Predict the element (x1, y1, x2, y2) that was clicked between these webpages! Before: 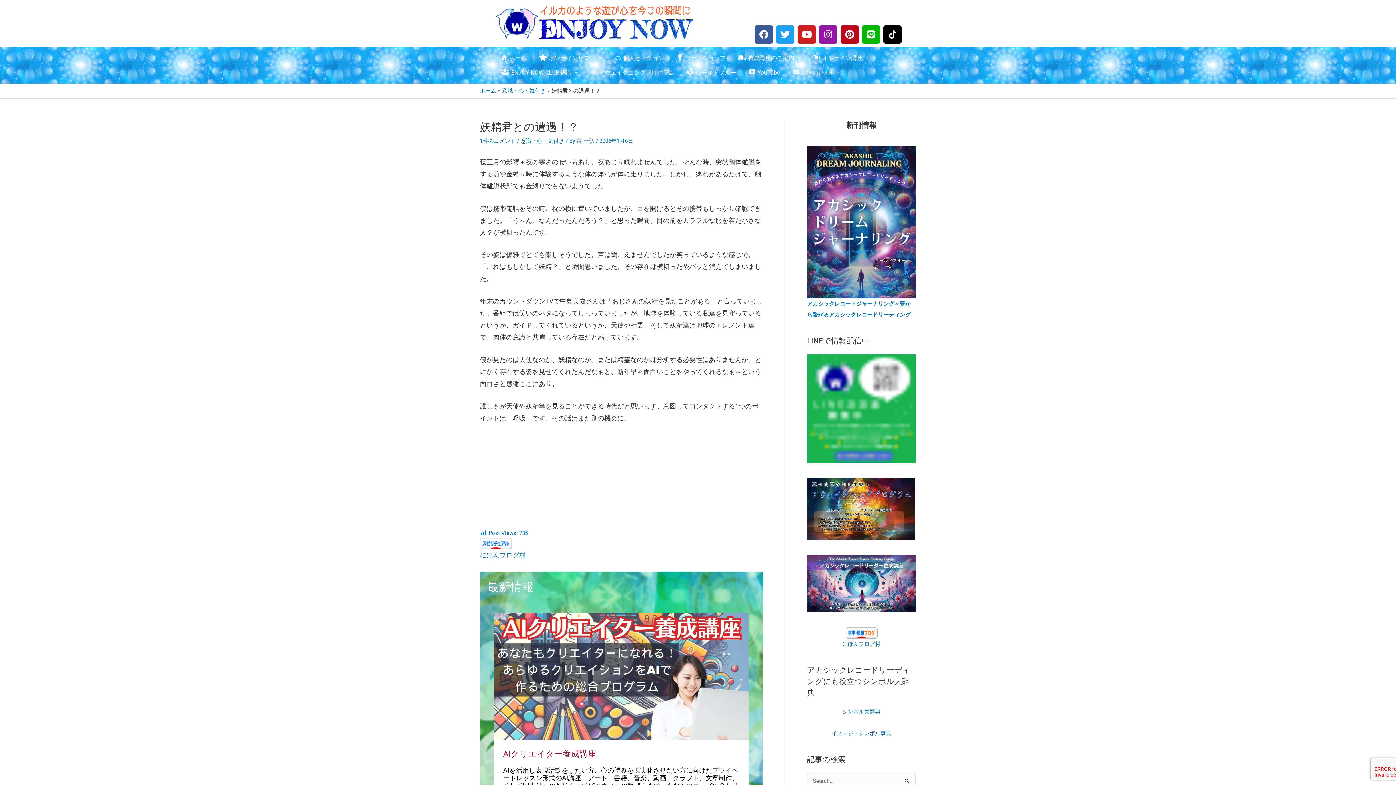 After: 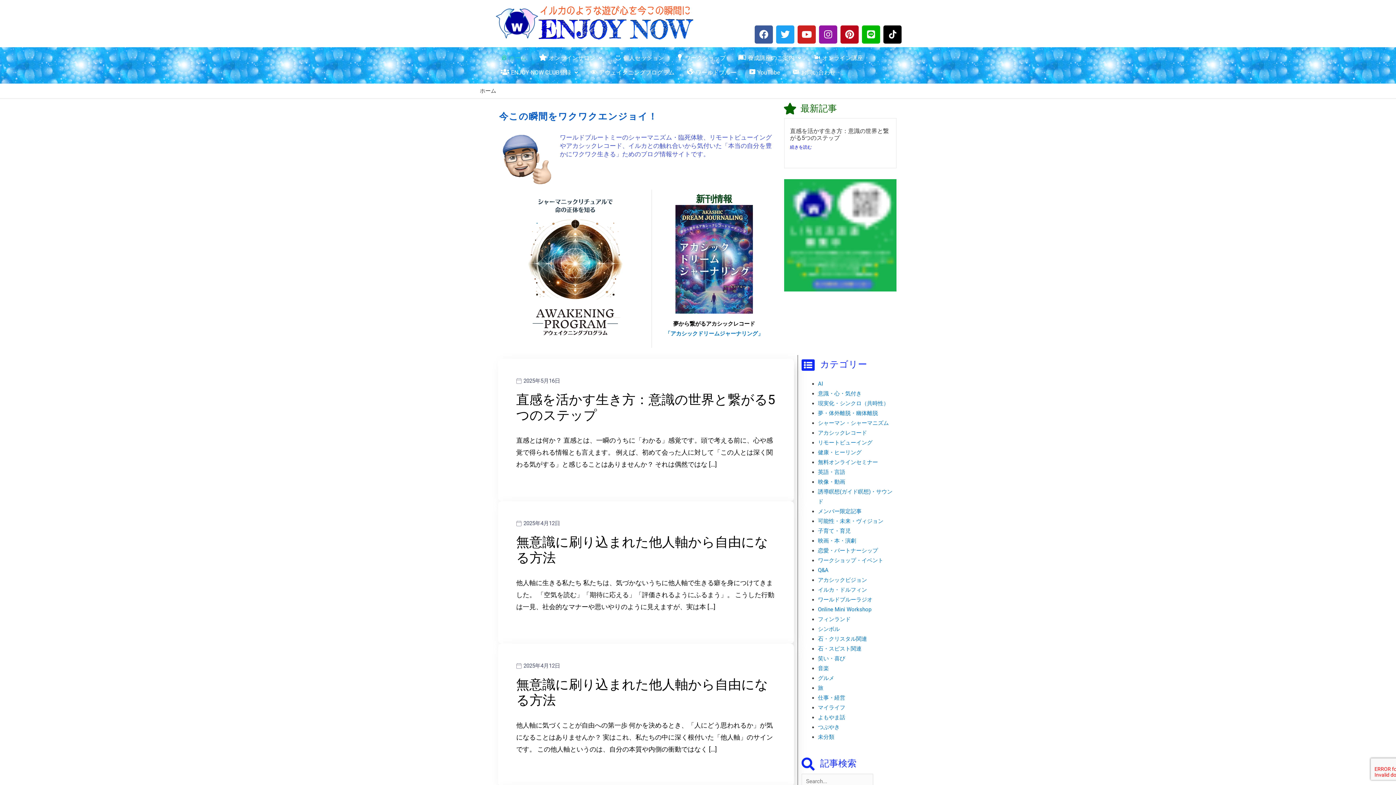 Action: label: ホーム bbox: (494, 50, 533, 65)